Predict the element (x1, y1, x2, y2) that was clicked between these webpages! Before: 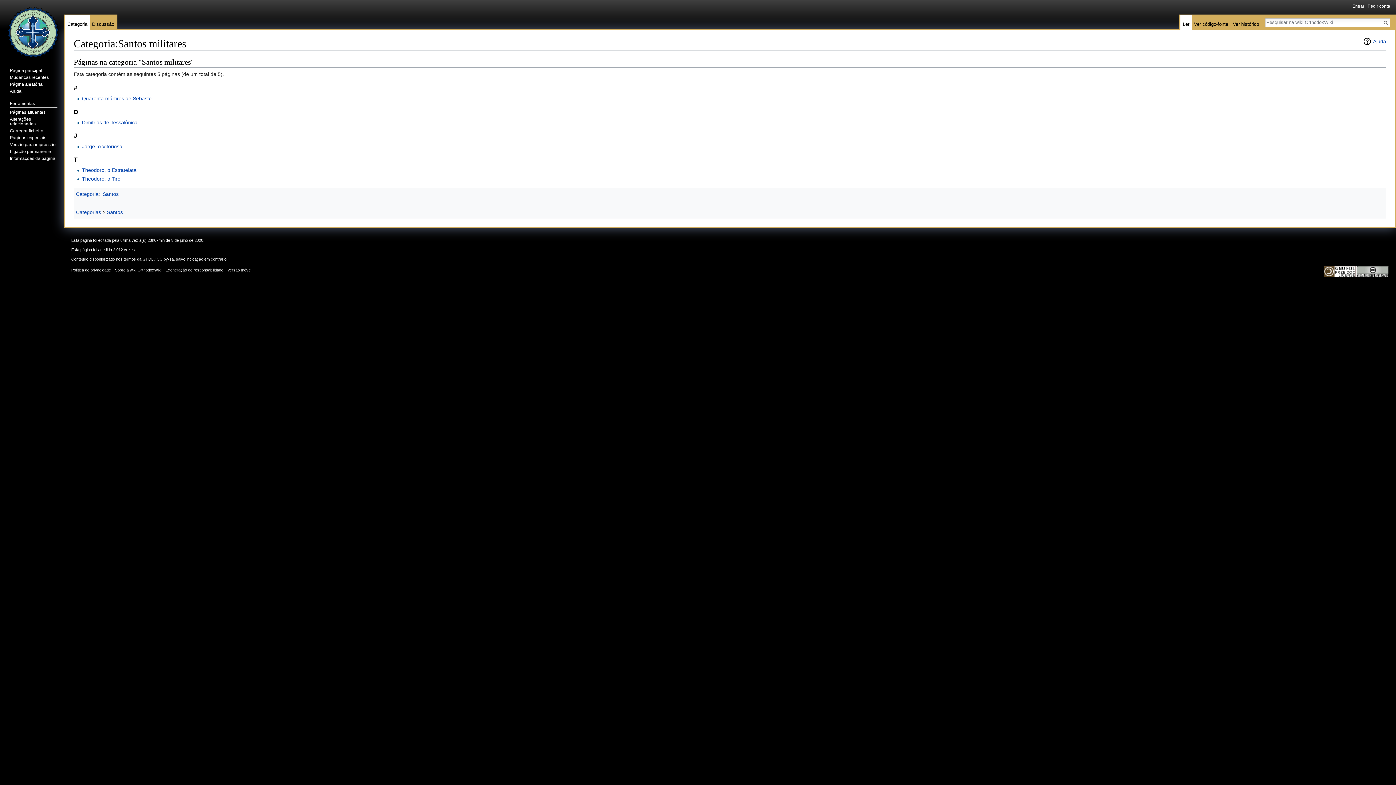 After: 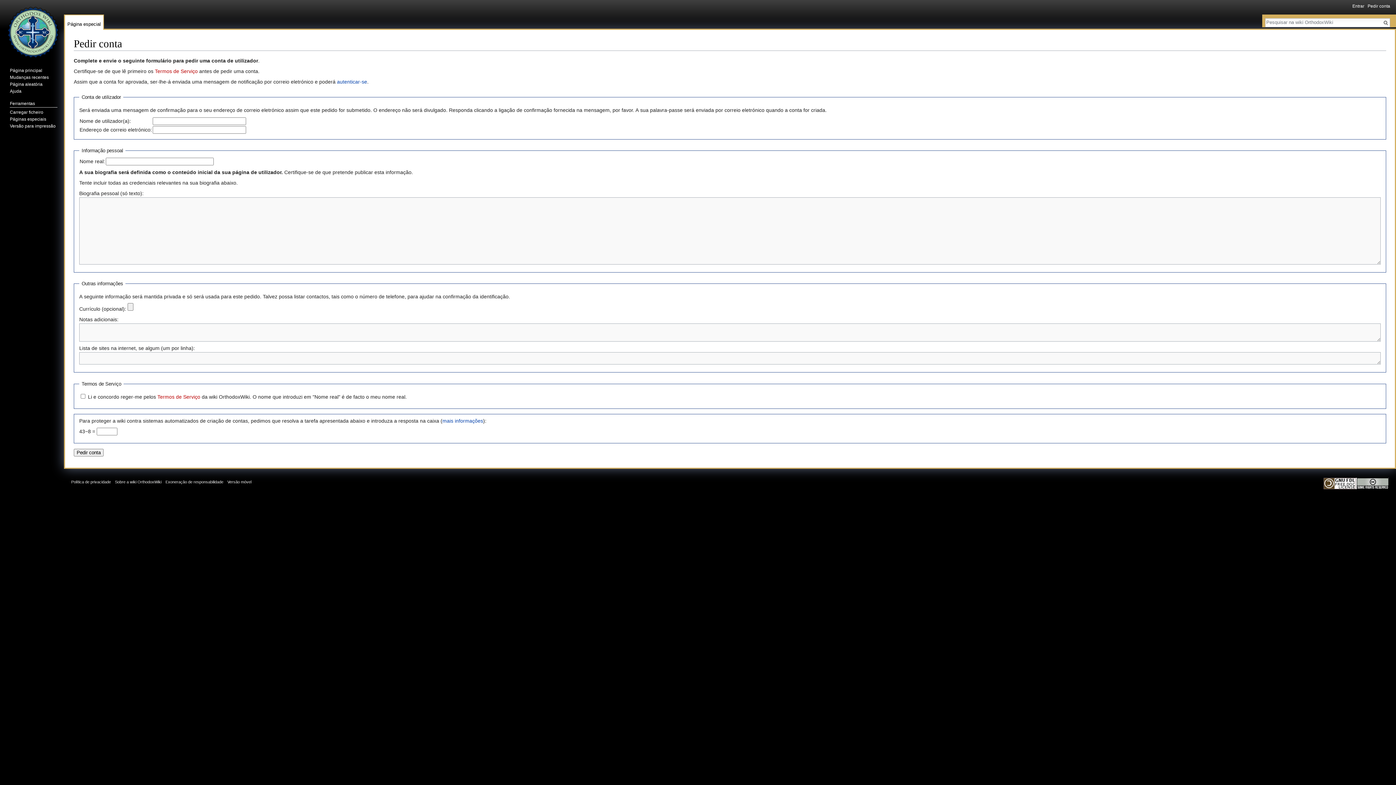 Action: label: Pedir conta bbox: (1368, 3, 1390, 8)